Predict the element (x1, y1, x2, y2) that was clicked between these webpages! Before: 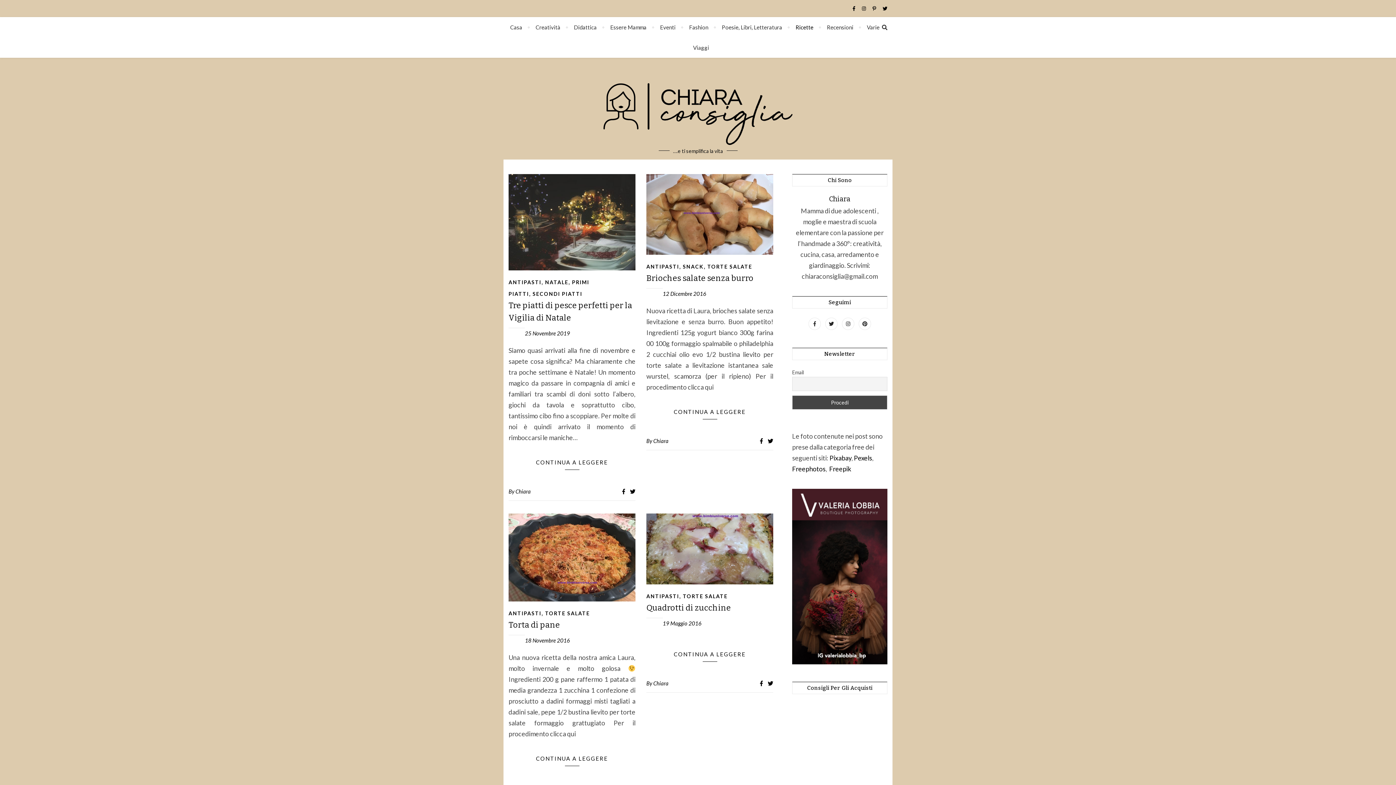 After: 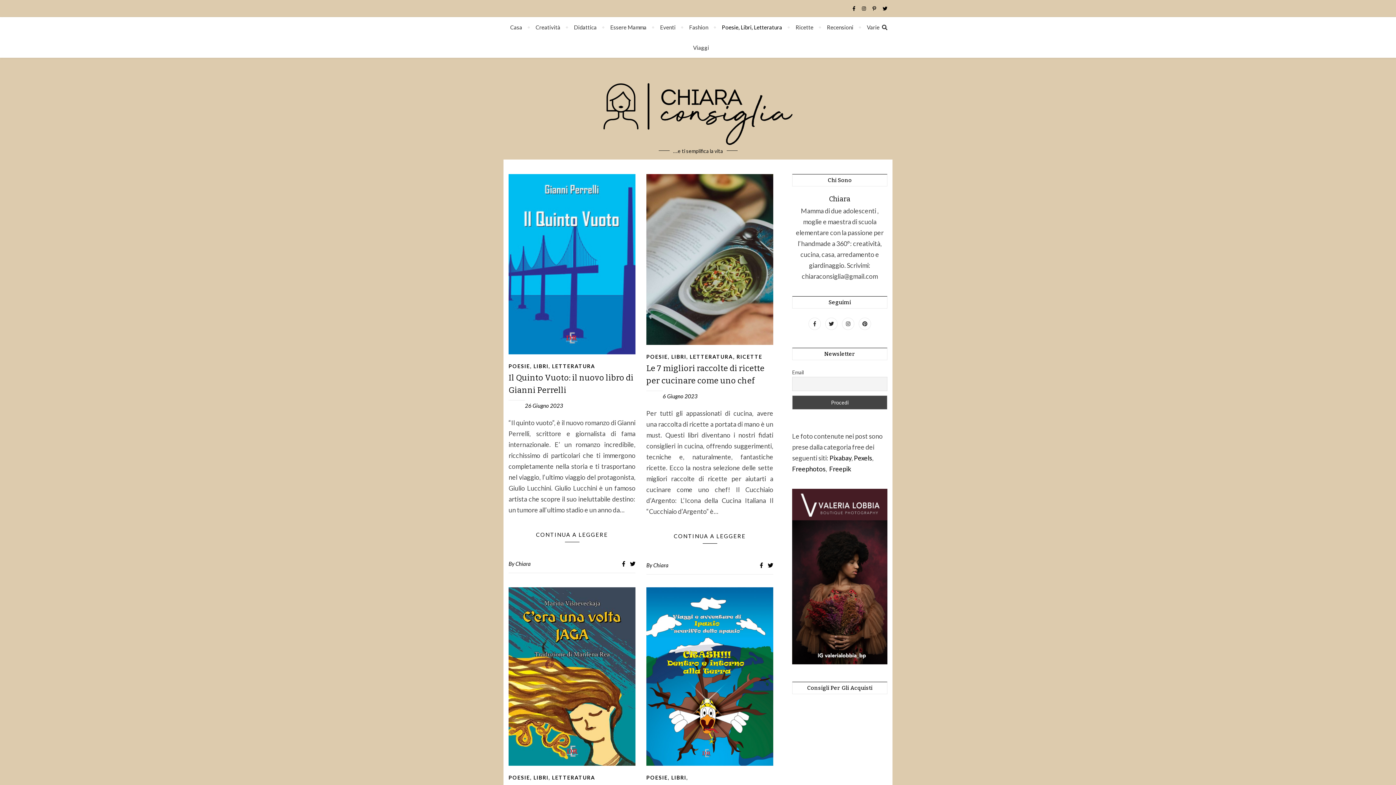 Action: bbox: (715, 17, 788, 37) label: Poesie, Libri, Letteratura